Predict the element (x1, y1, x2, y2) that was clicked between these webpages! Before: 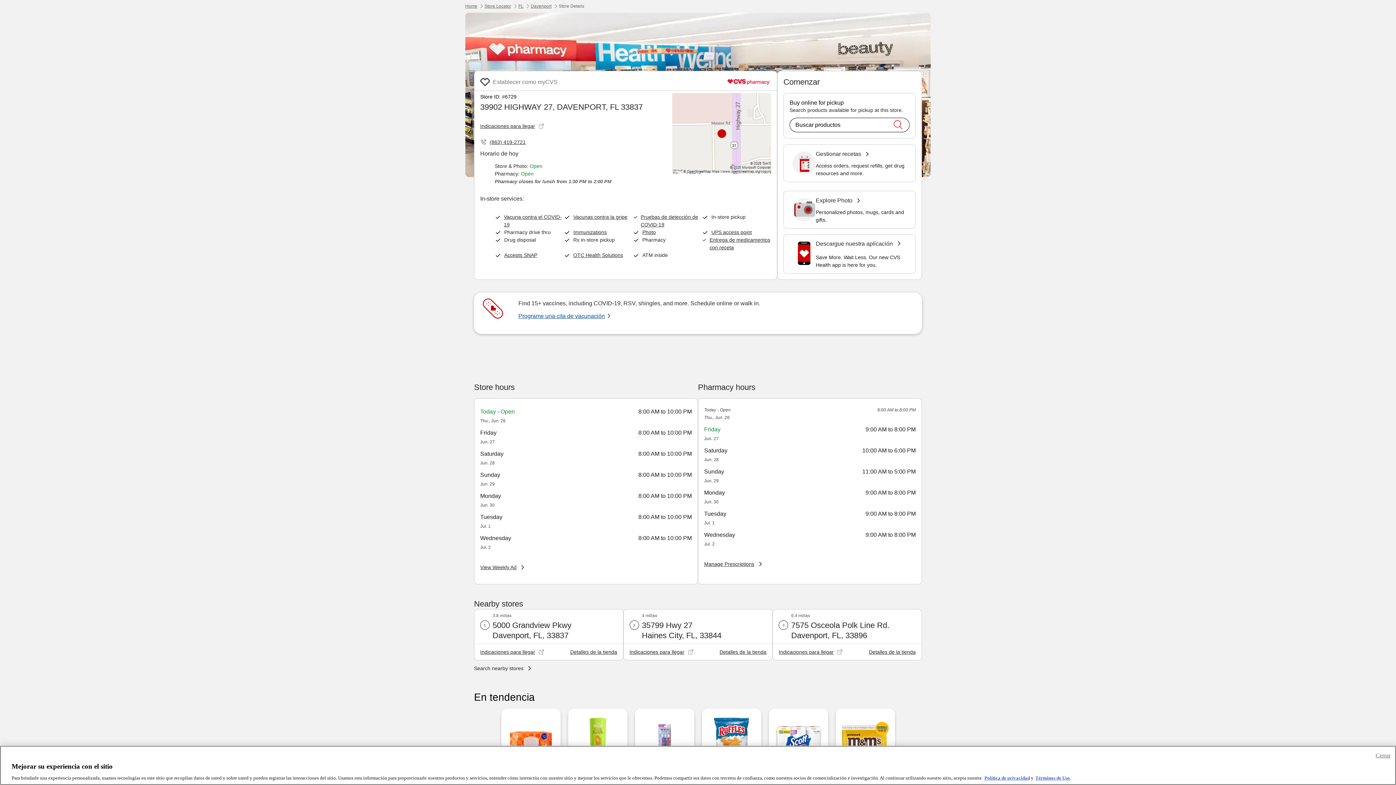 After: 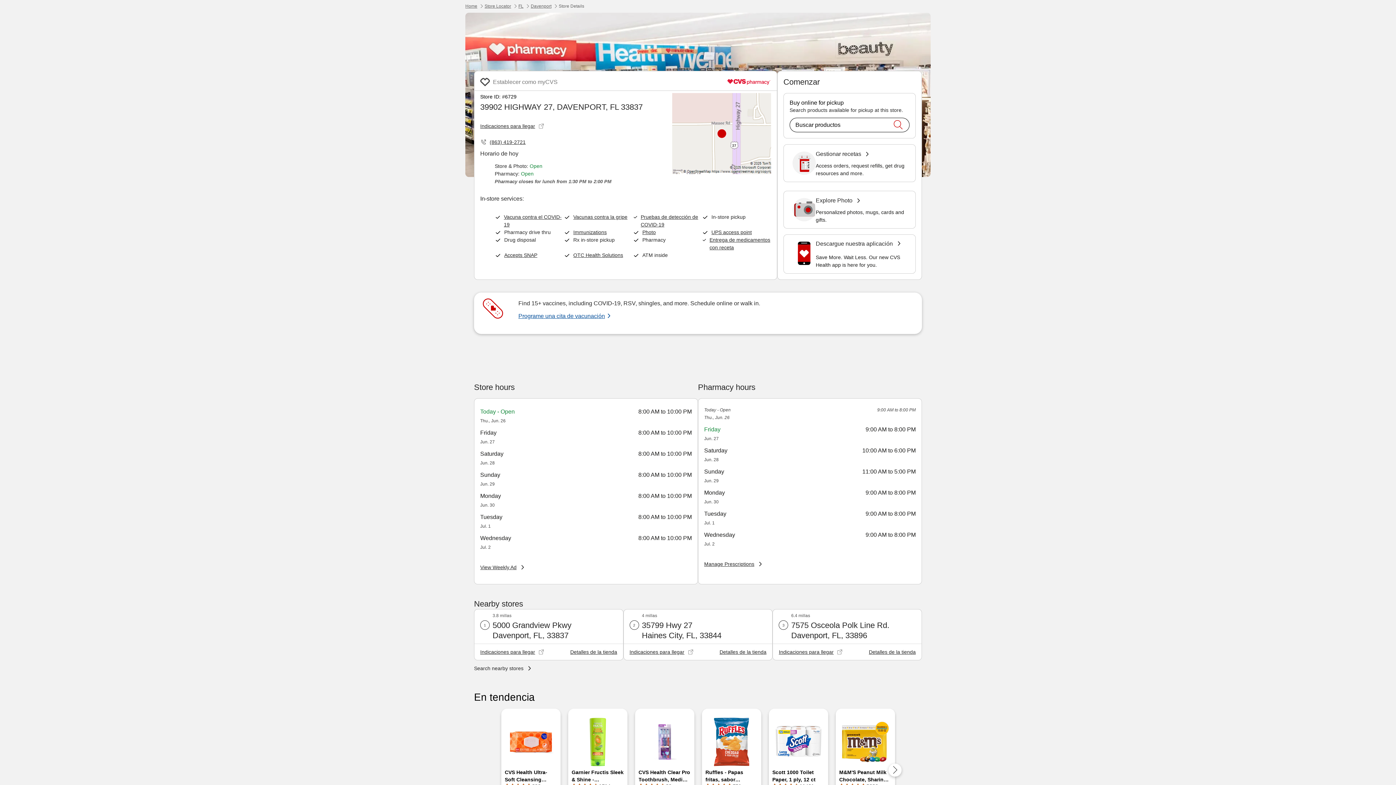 Action: label: Cerrar bbox: (1376, 751, 1390, 760)